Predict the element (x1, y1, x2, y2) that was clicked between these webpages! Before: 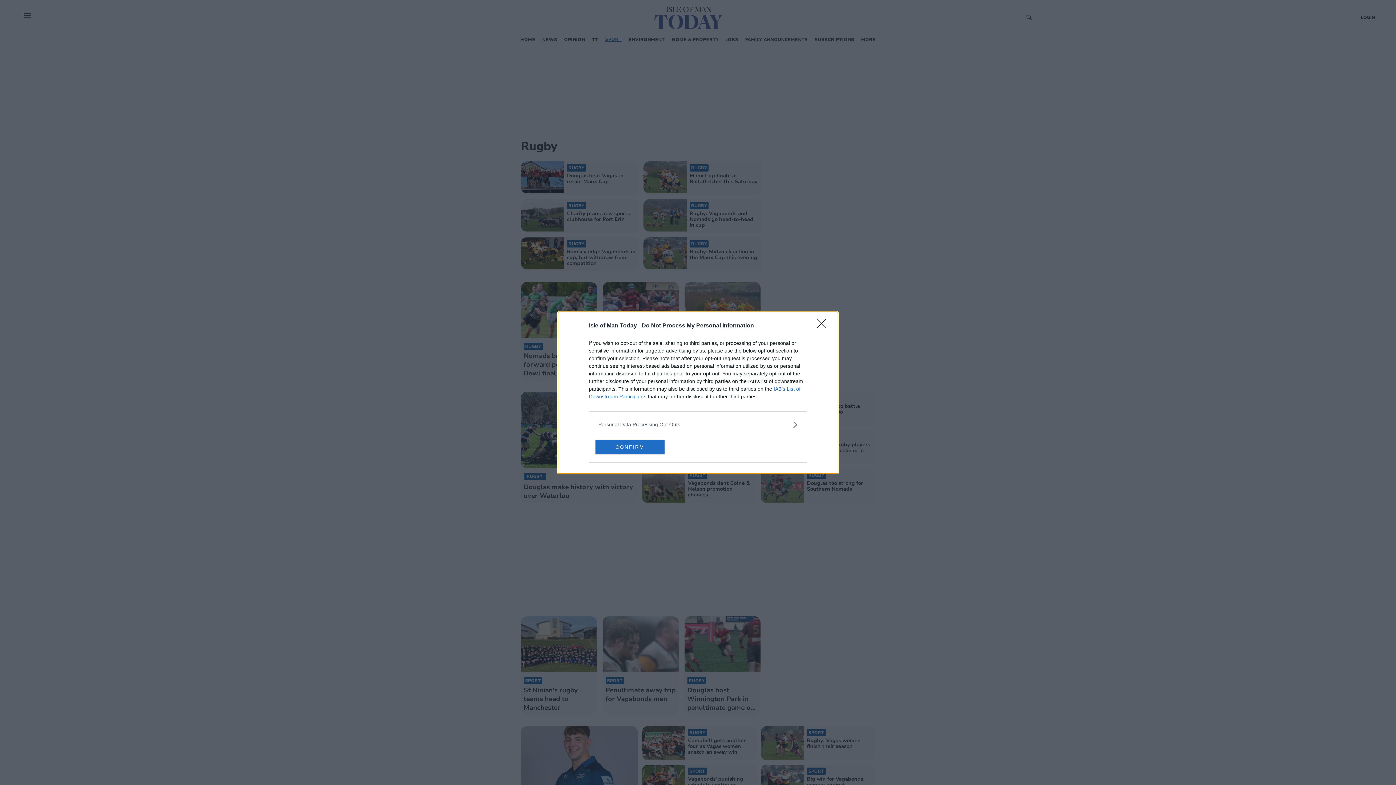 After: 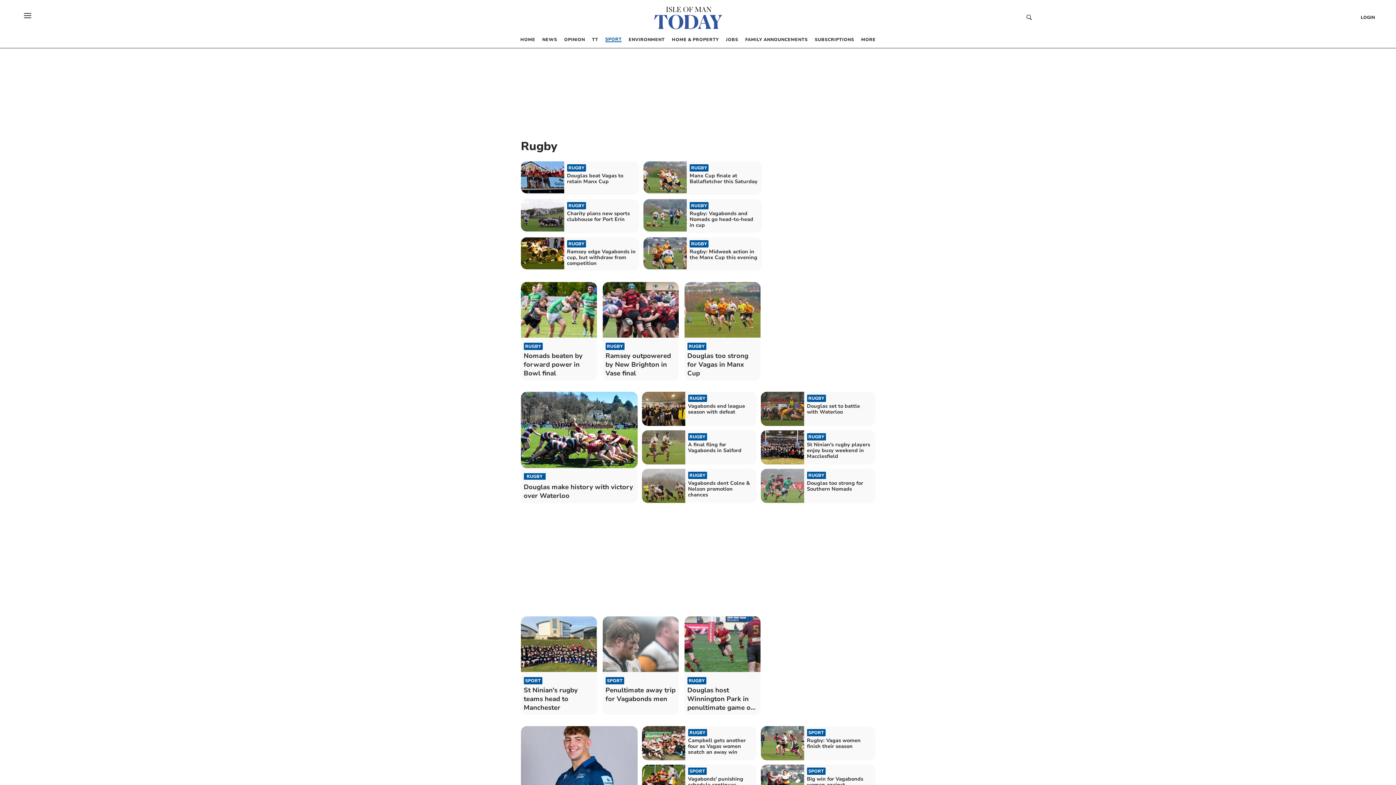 Action: label: Close bbox: (817, 319, 830, 332)